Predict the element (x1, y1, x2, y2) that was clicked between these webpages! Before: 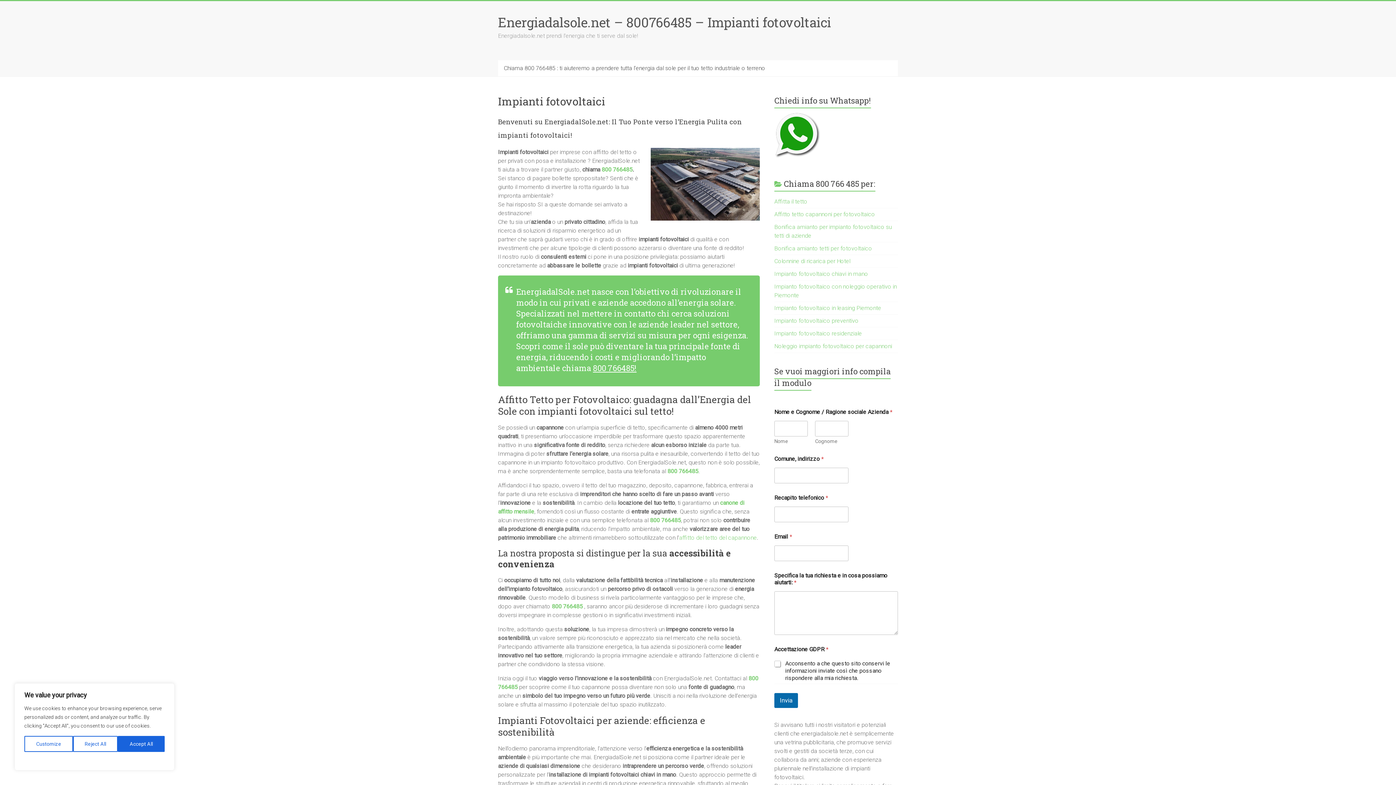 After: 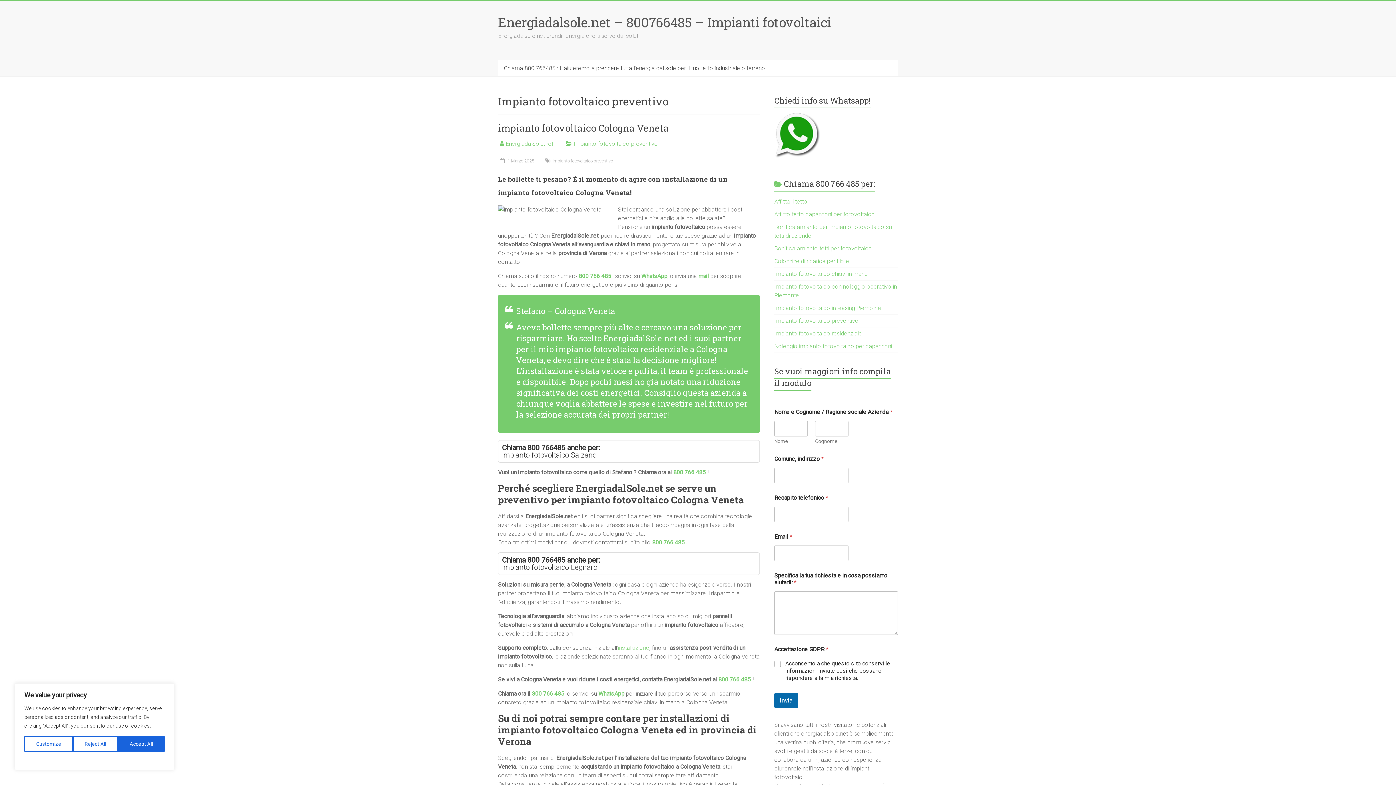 Action: bbox: (774, 317, 858, 324) label: Impianto fotovoltaico preventivo